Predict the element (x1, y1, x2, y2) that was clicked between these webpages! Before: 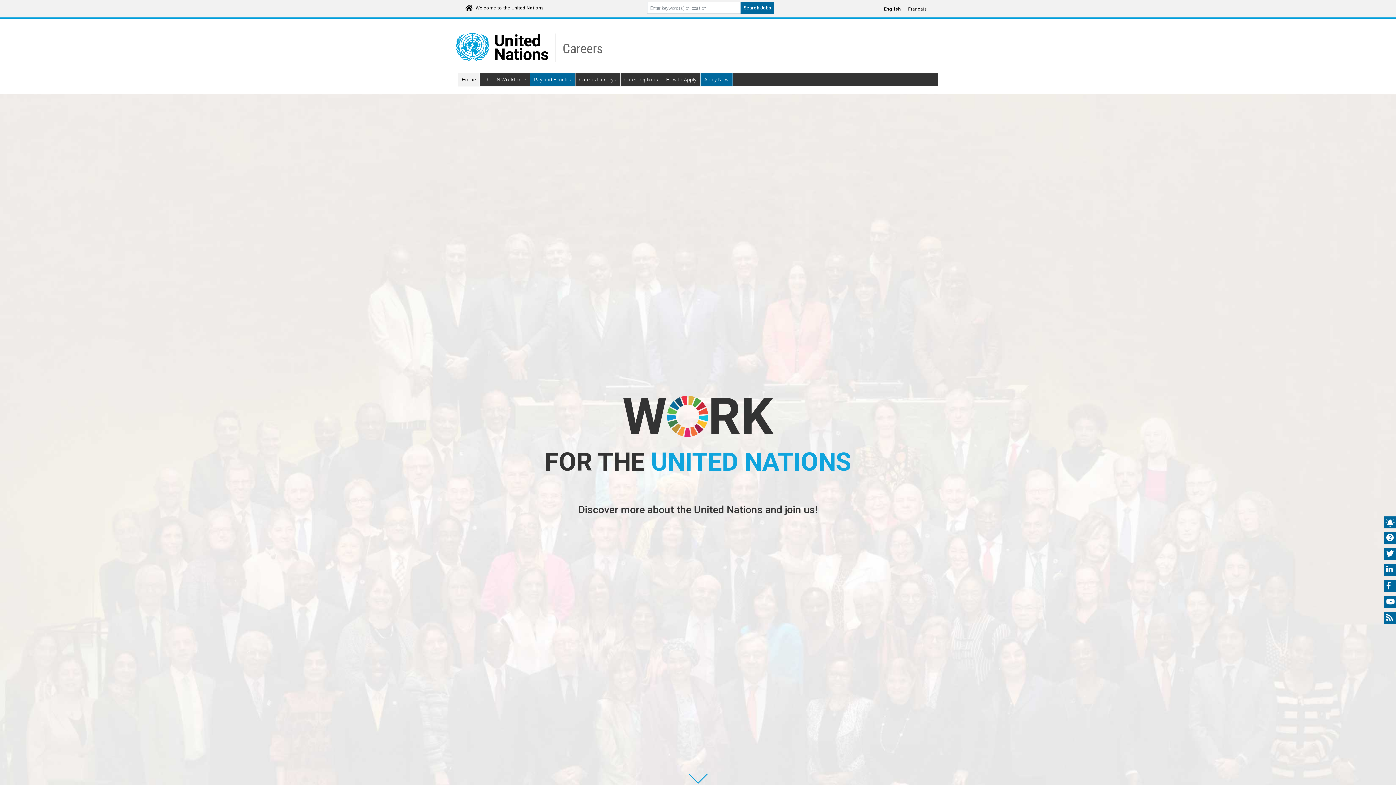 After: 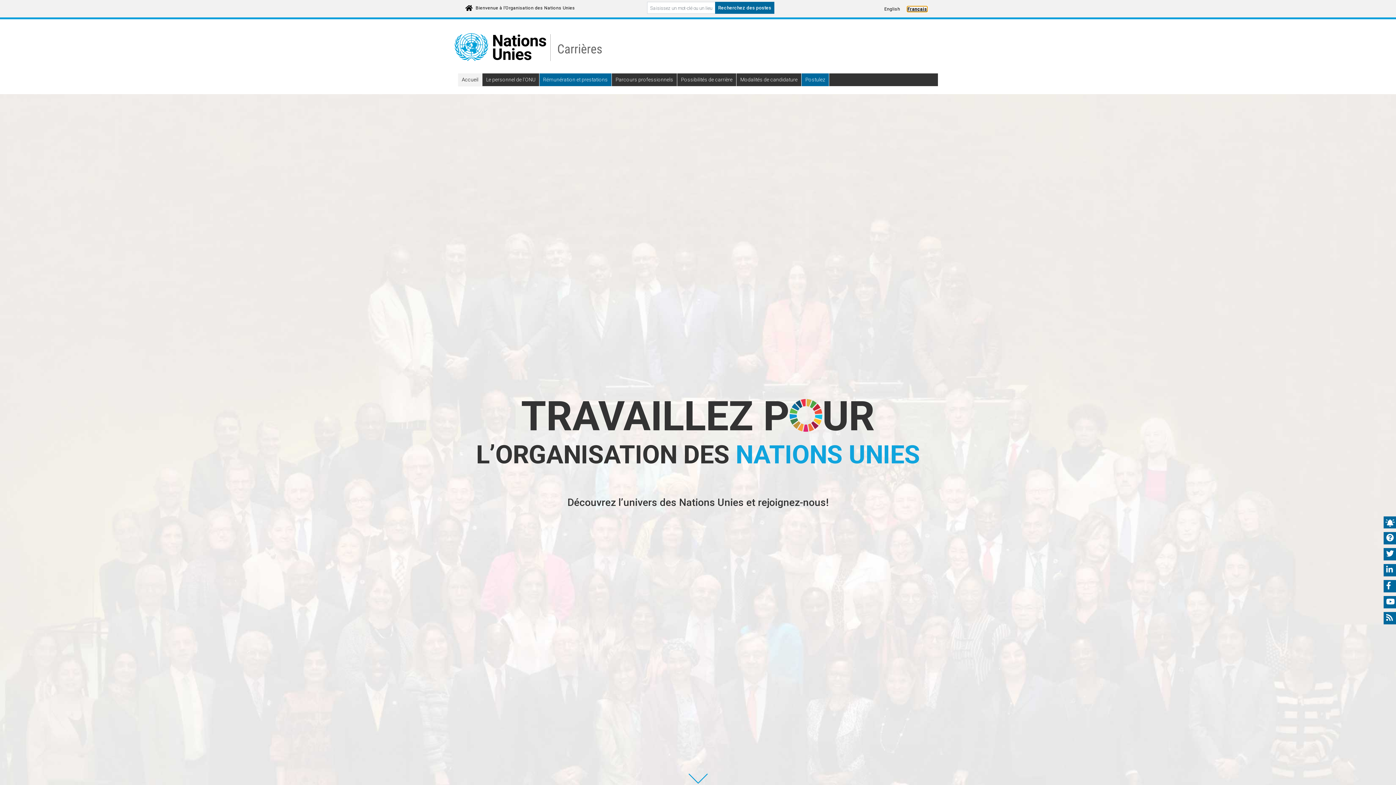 Action: label: Click to Translate site into français language bbox: (908, 6, 927, 11)